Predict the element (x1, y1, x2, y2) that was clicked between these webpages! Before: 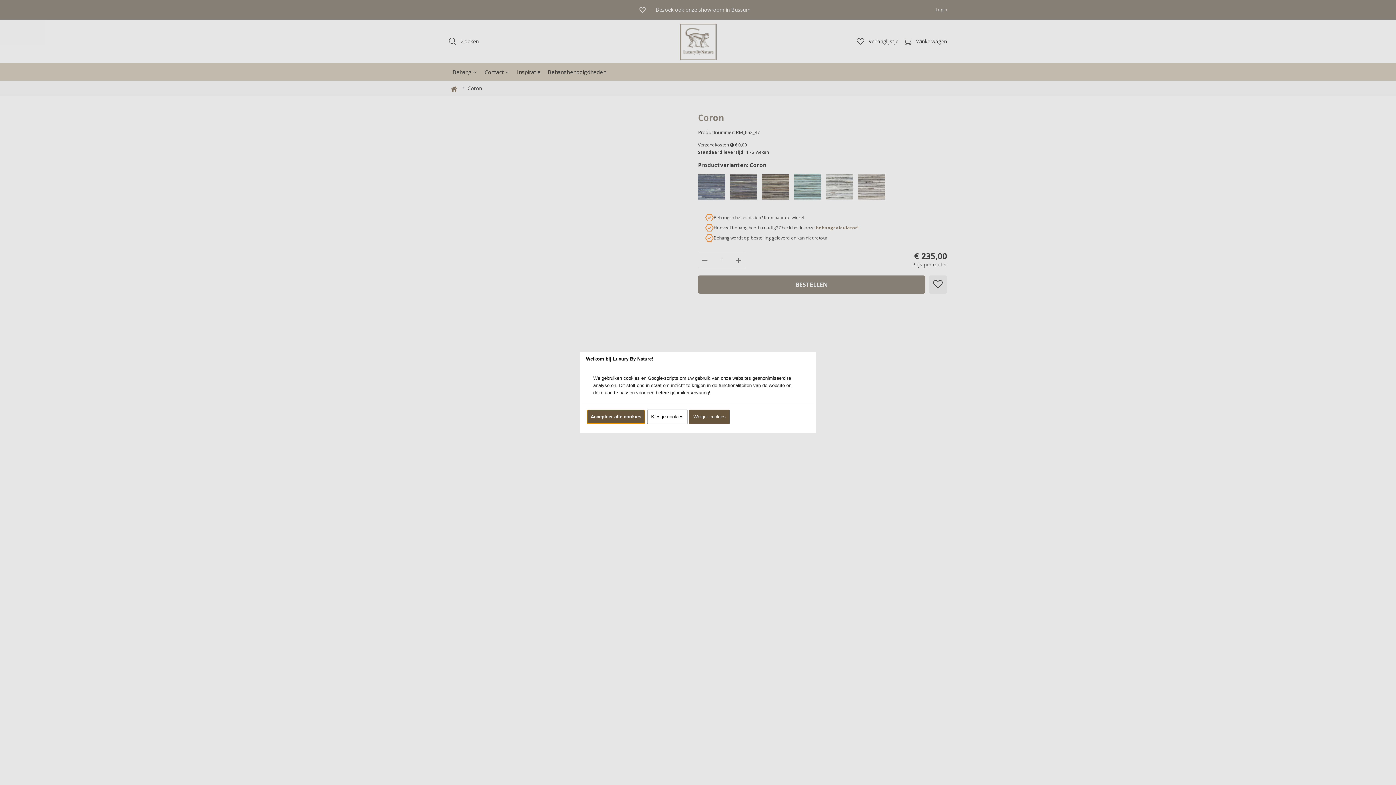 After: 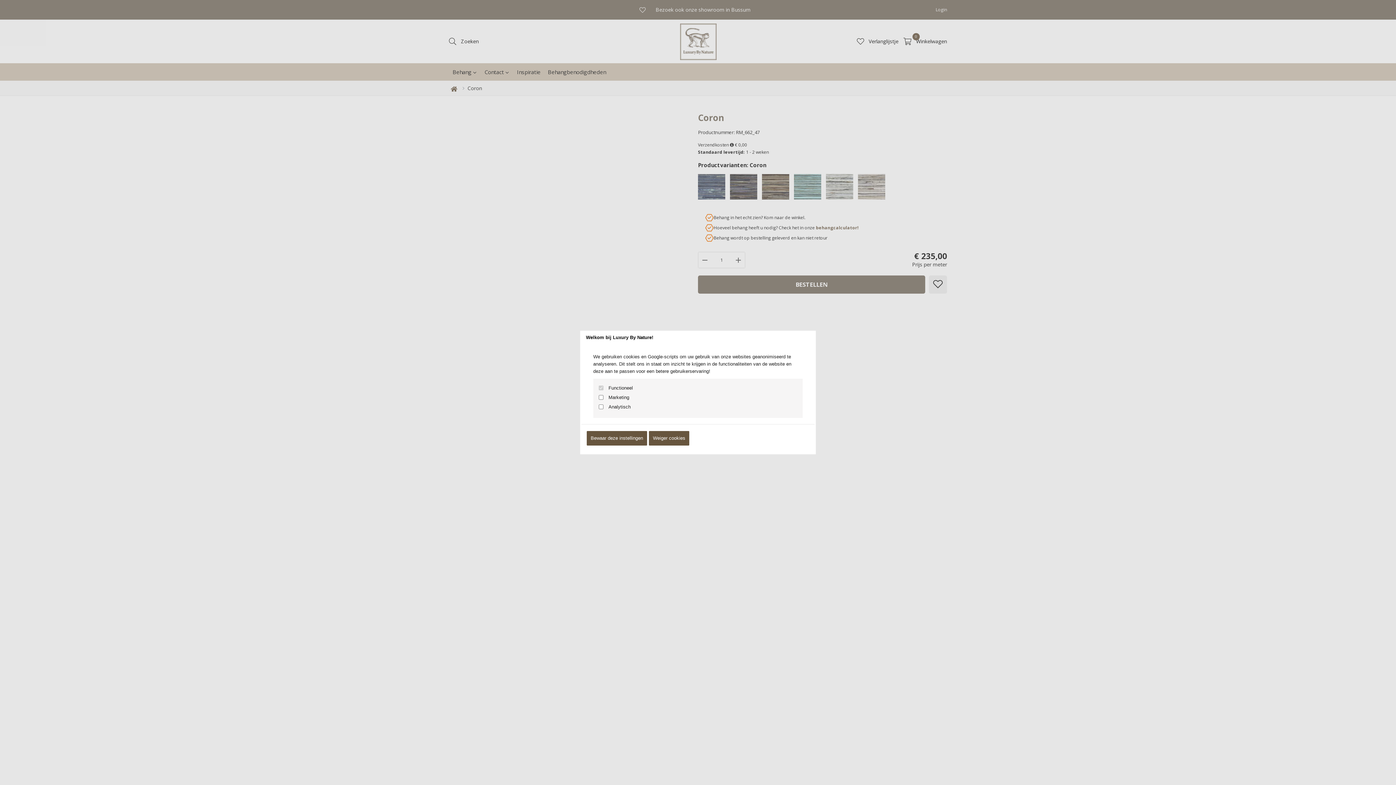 Action: bbox: (647, 409, 687, 424) label: Kies je cookies